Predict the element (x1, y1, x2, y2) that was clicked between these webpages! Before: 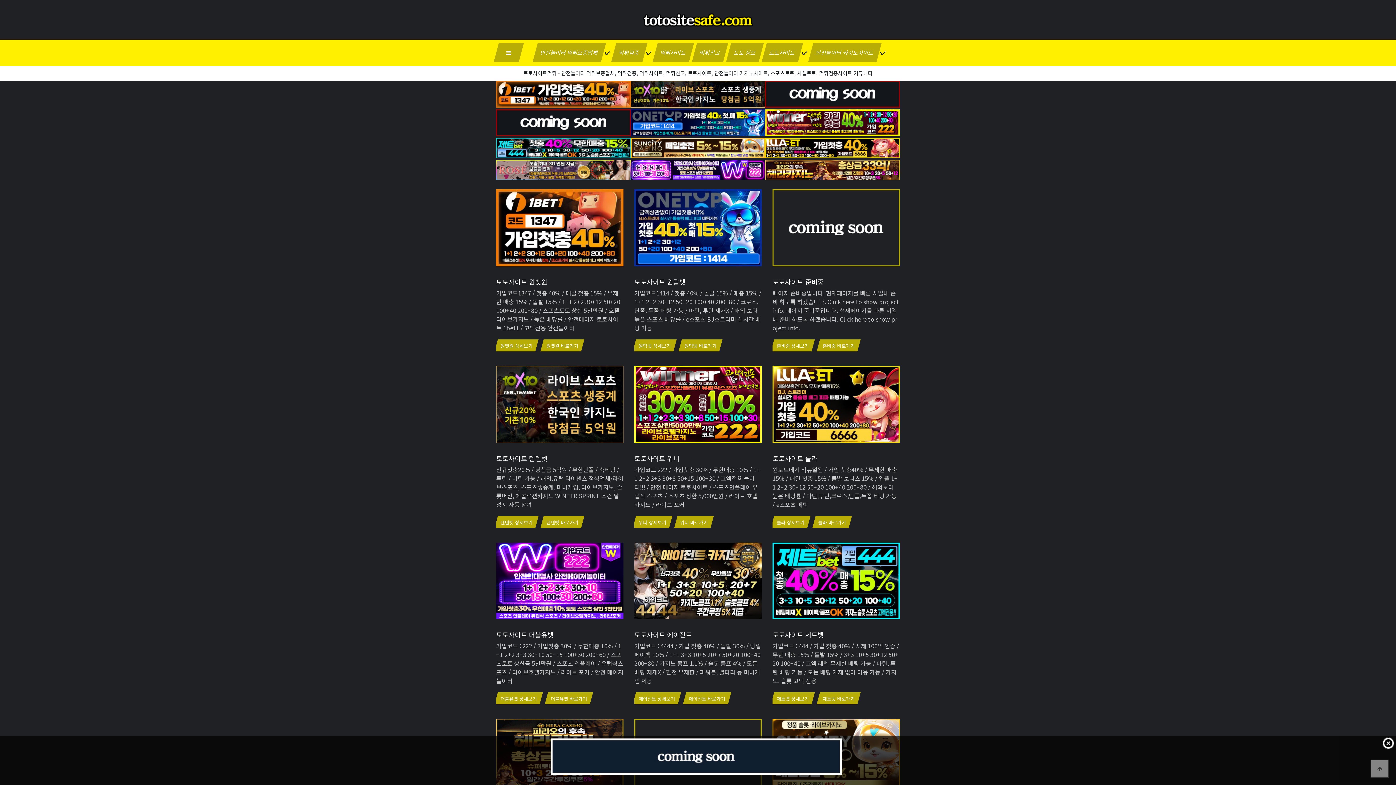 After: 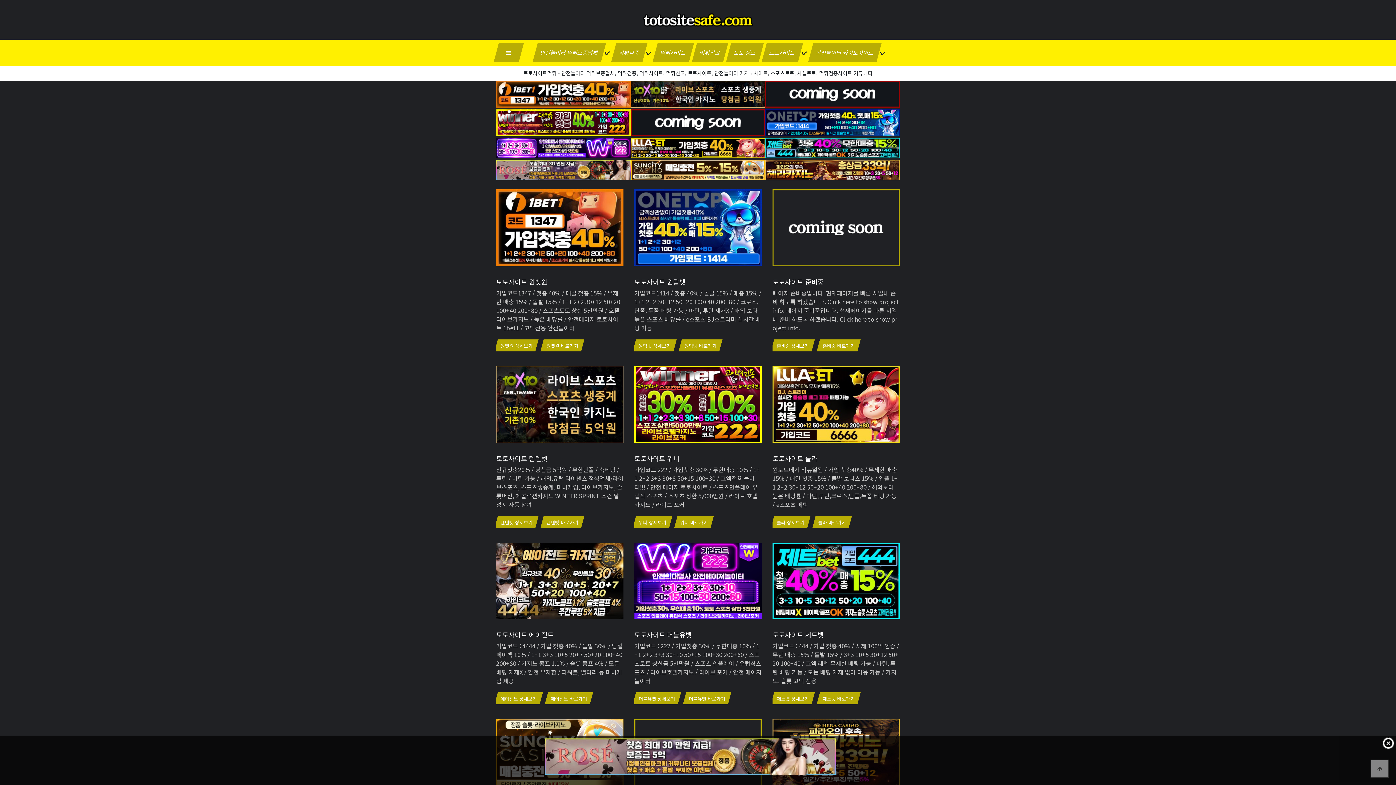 Action: label: 준비중 상세보기 bbox: (771, 339, 815, 351)